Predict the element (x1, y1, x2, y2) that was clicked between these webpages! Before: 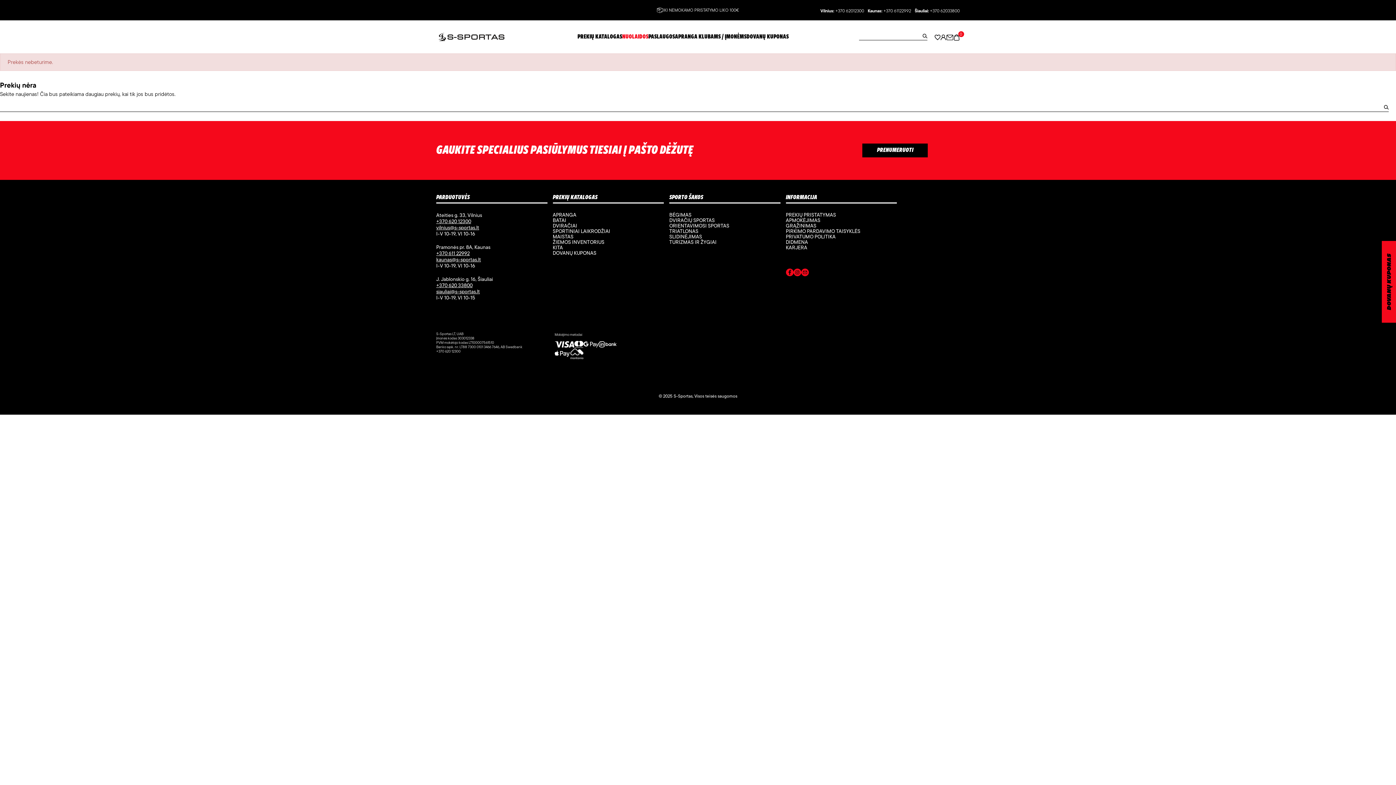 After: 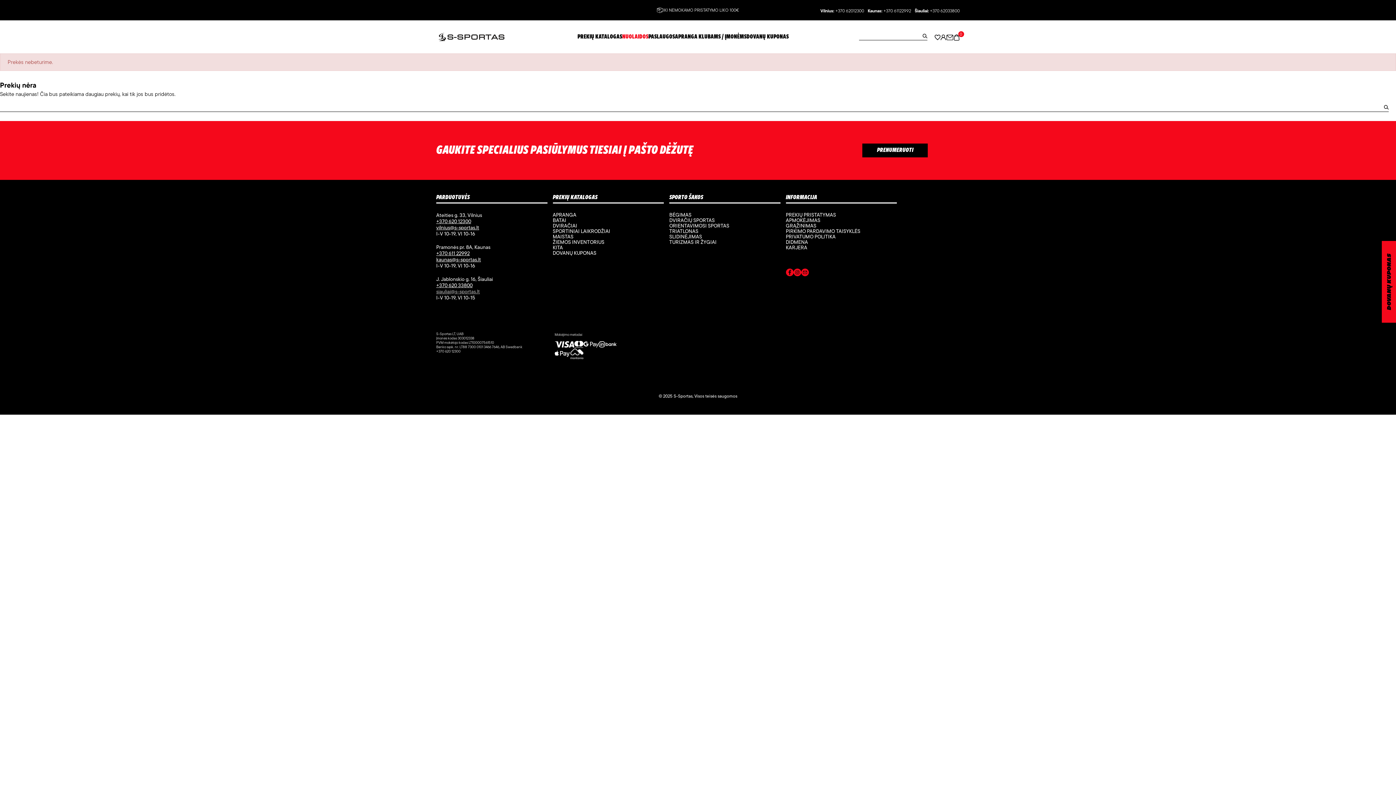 Action: bbox: (436, 288, 480, 294) label: siauliai@s-sportas.lt